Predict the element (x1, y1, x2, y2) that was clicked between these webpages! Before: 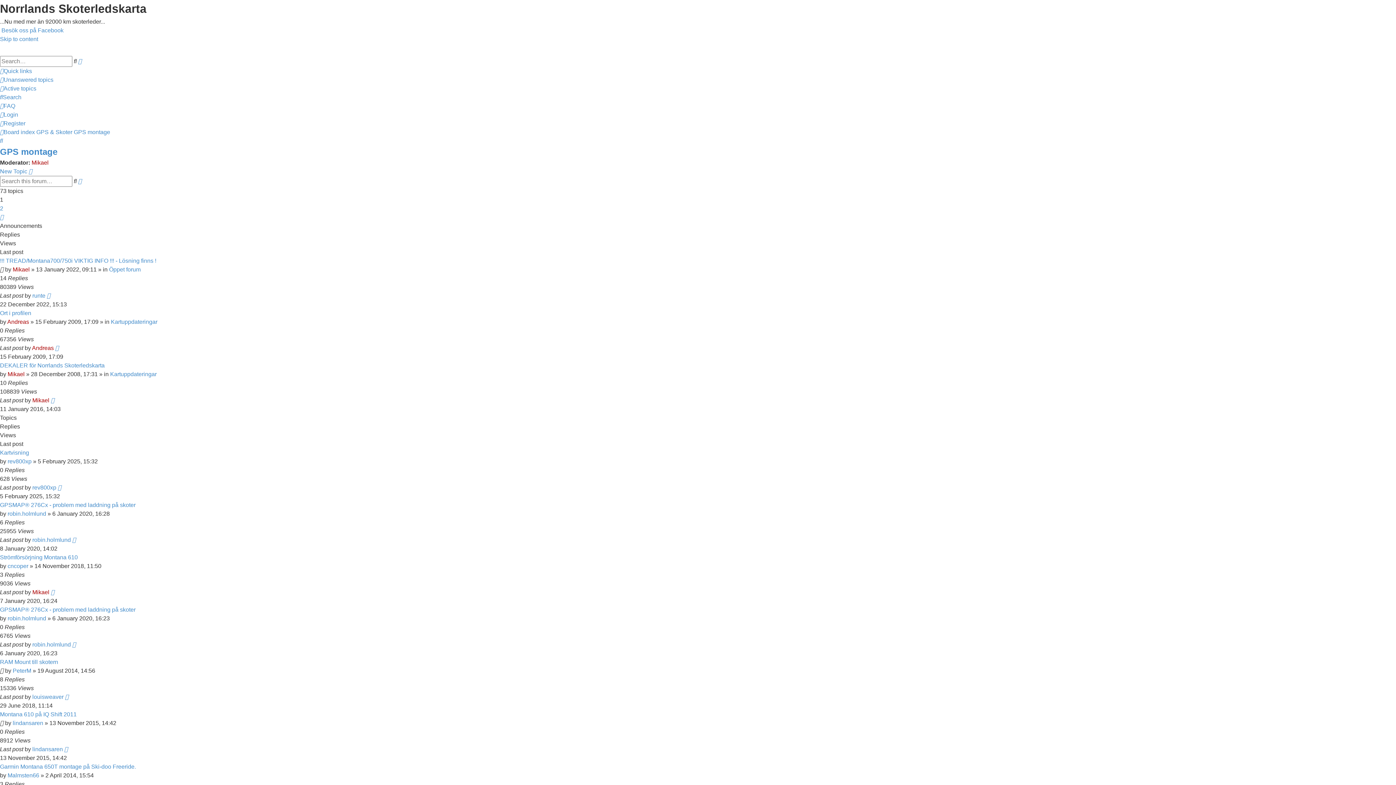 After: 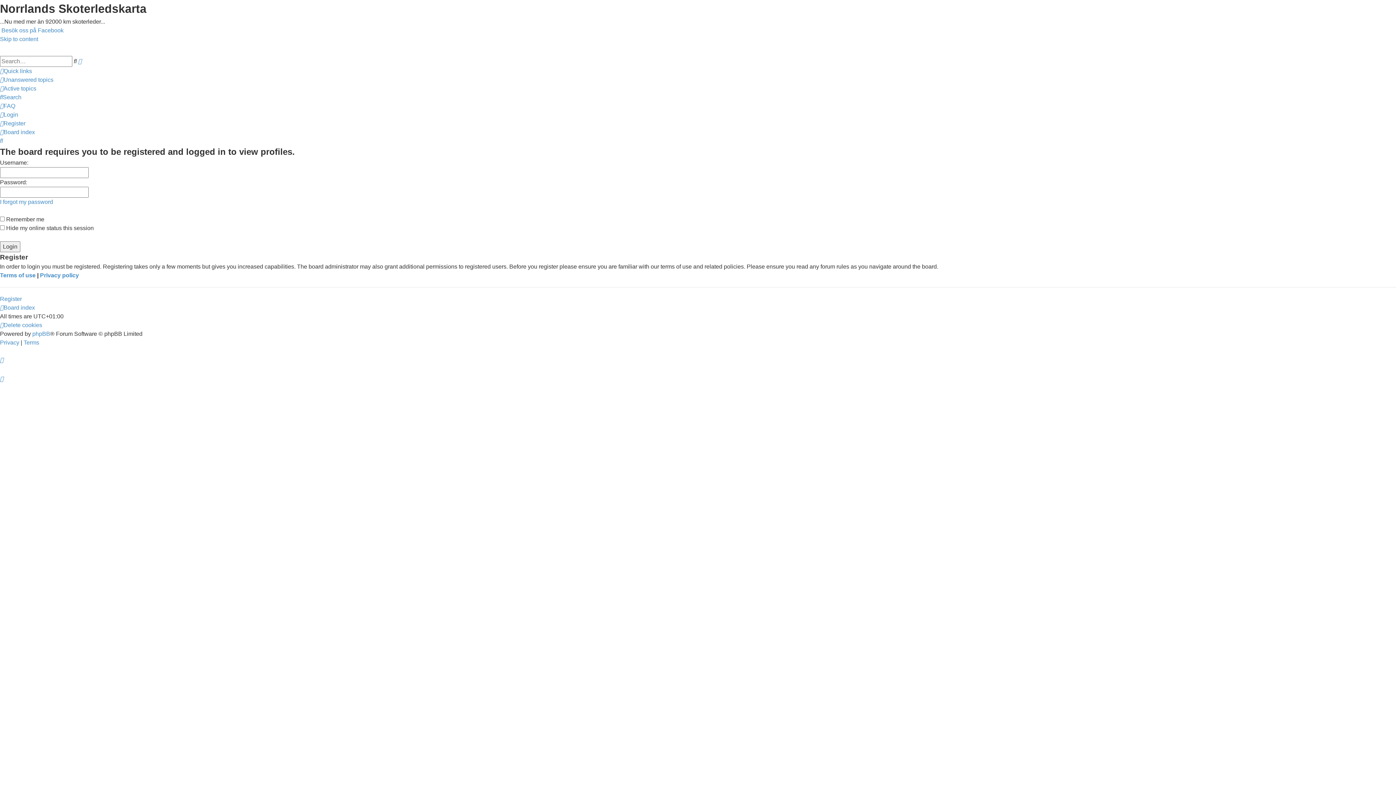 Action: bbox: (7, 458, 31, 464) label: rev800xp